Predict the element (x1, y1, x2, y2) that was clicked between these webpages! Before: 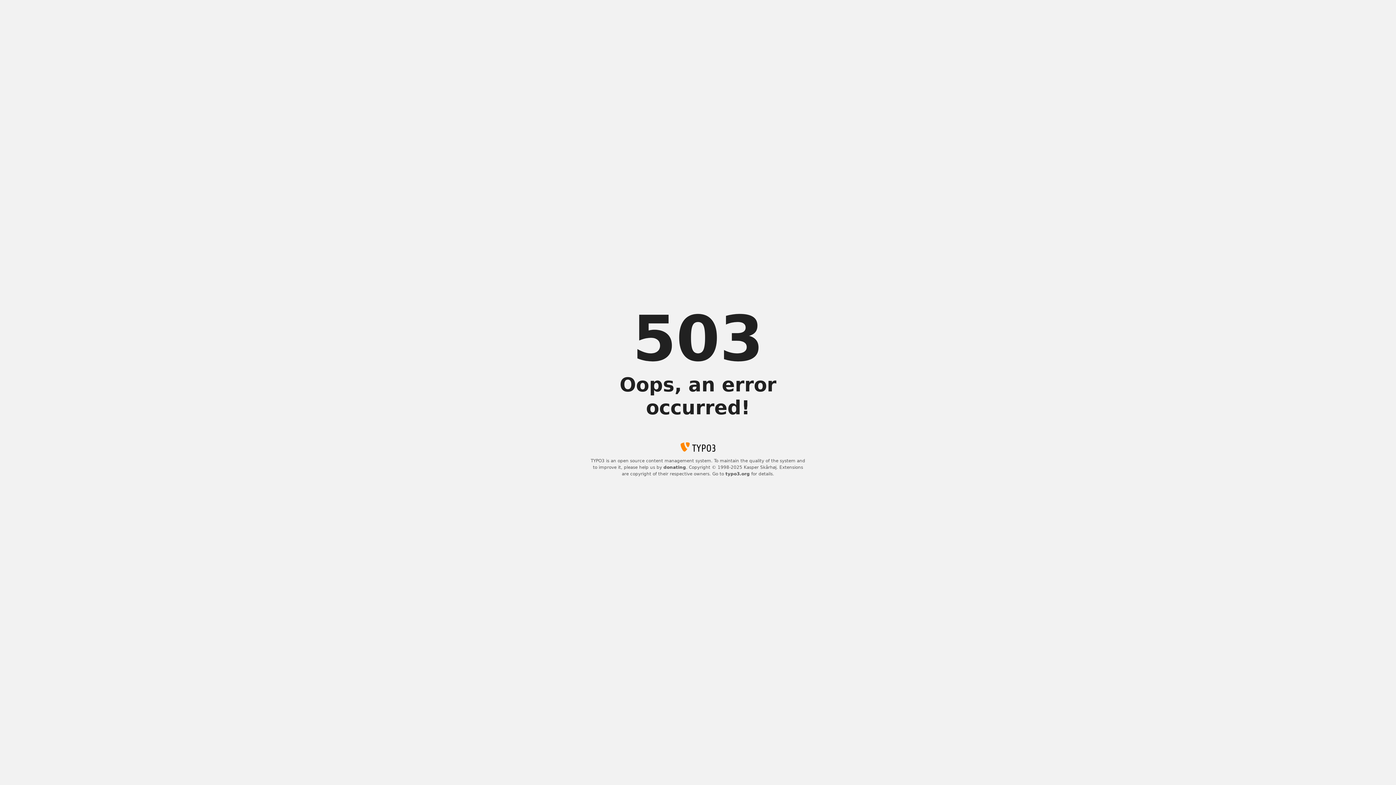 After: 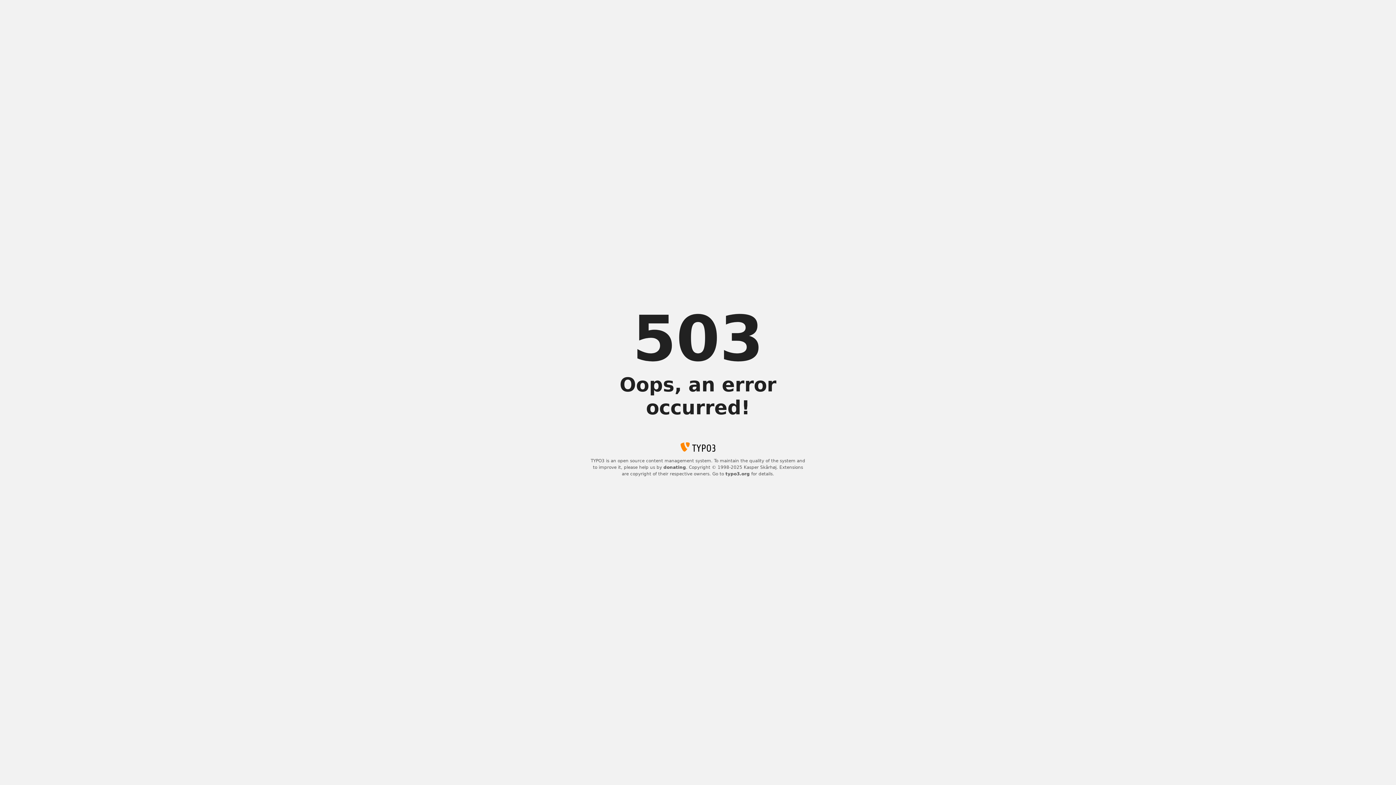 Action: label: donating bbox: (663, 465, 686, 470)